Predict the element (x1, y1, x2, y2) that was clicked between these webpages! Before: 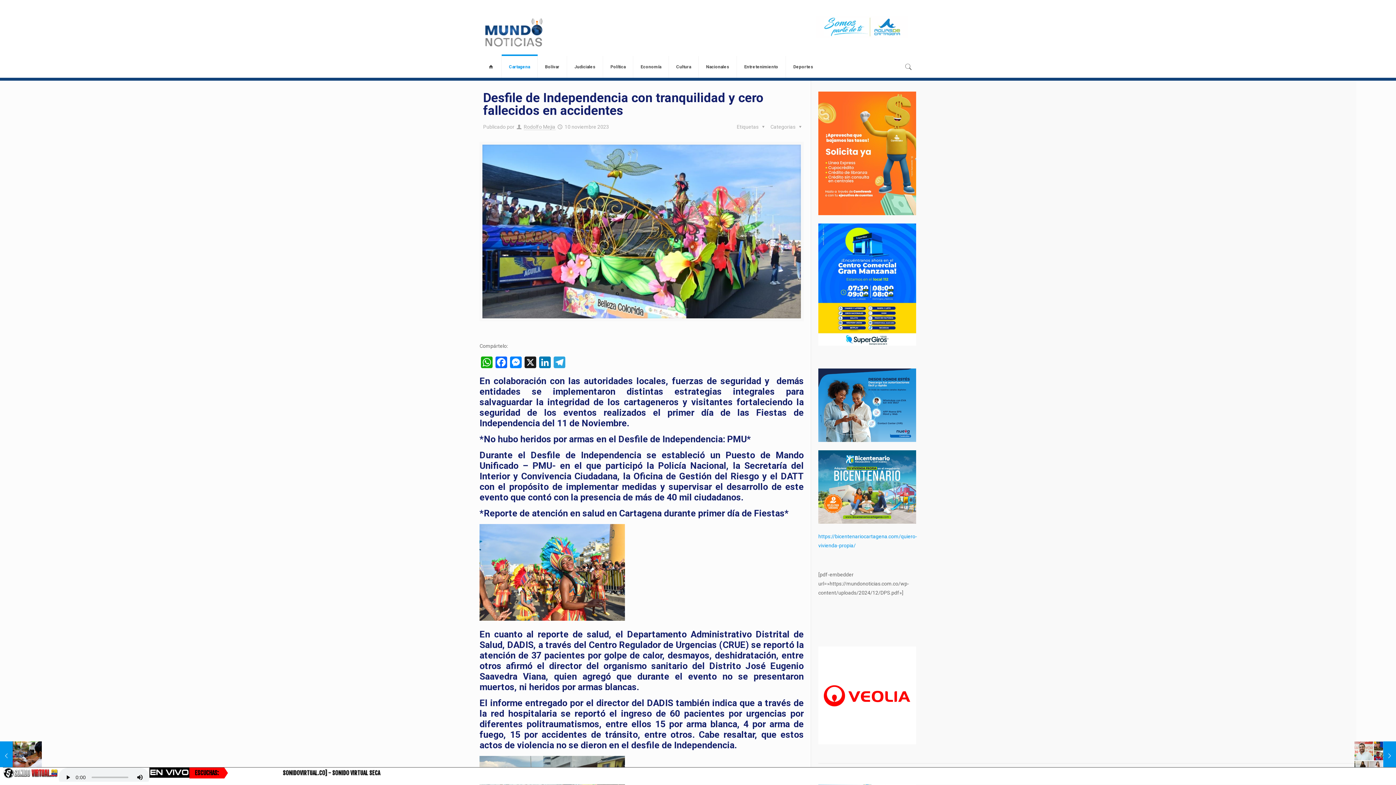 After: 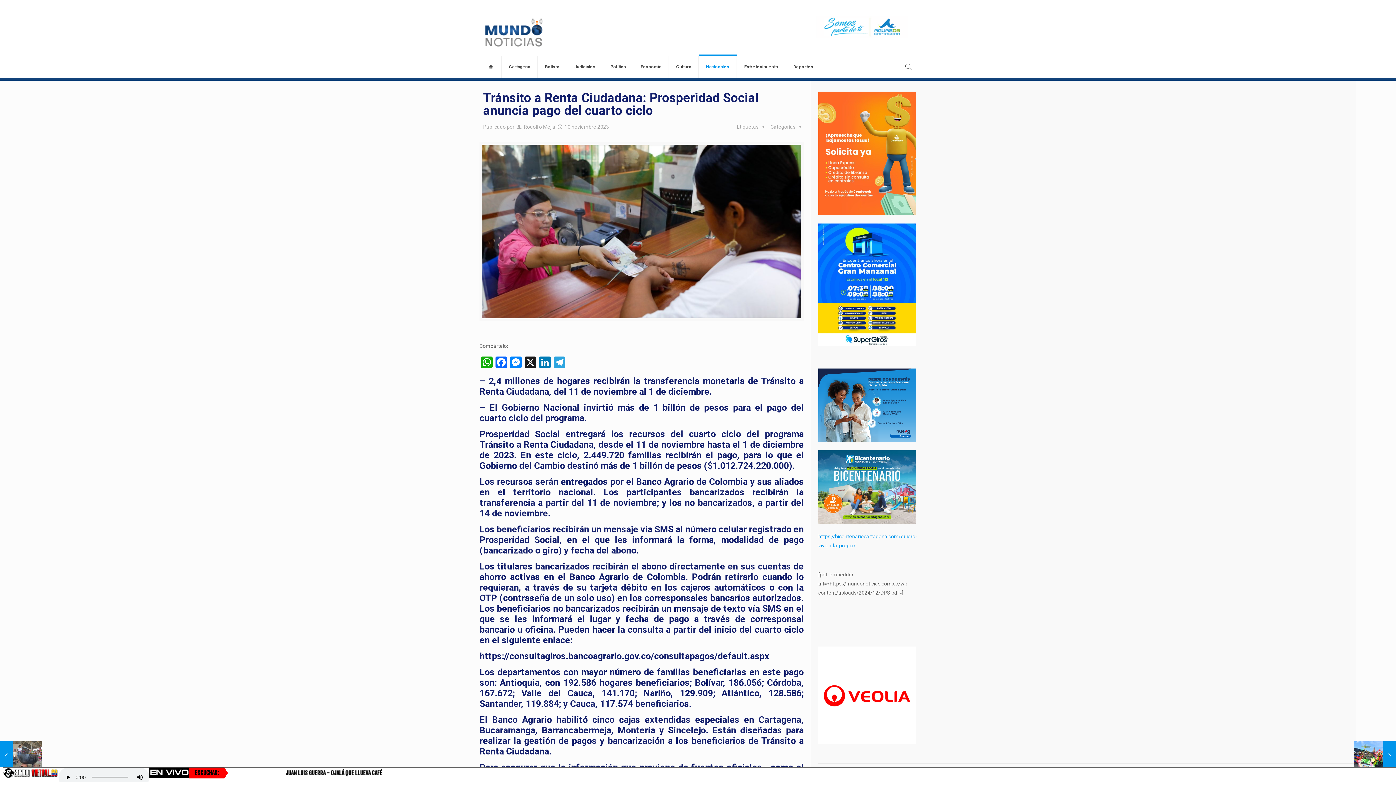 Action: bbox: (0, 741, 41, 770) label: Tránsito a Renta Ciudadana: Prosperidad Social anuncia pago del cuarto ciclo
10 noviembre 2023